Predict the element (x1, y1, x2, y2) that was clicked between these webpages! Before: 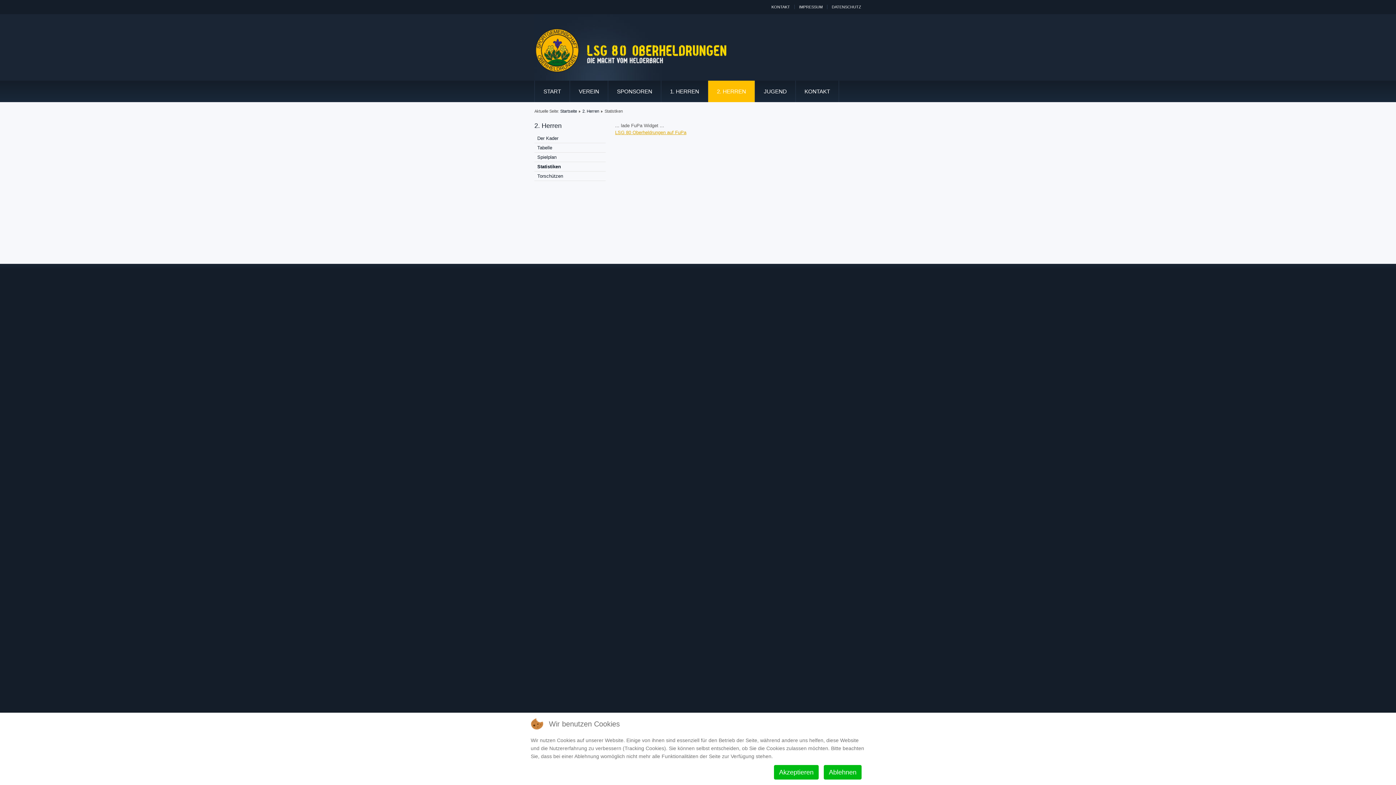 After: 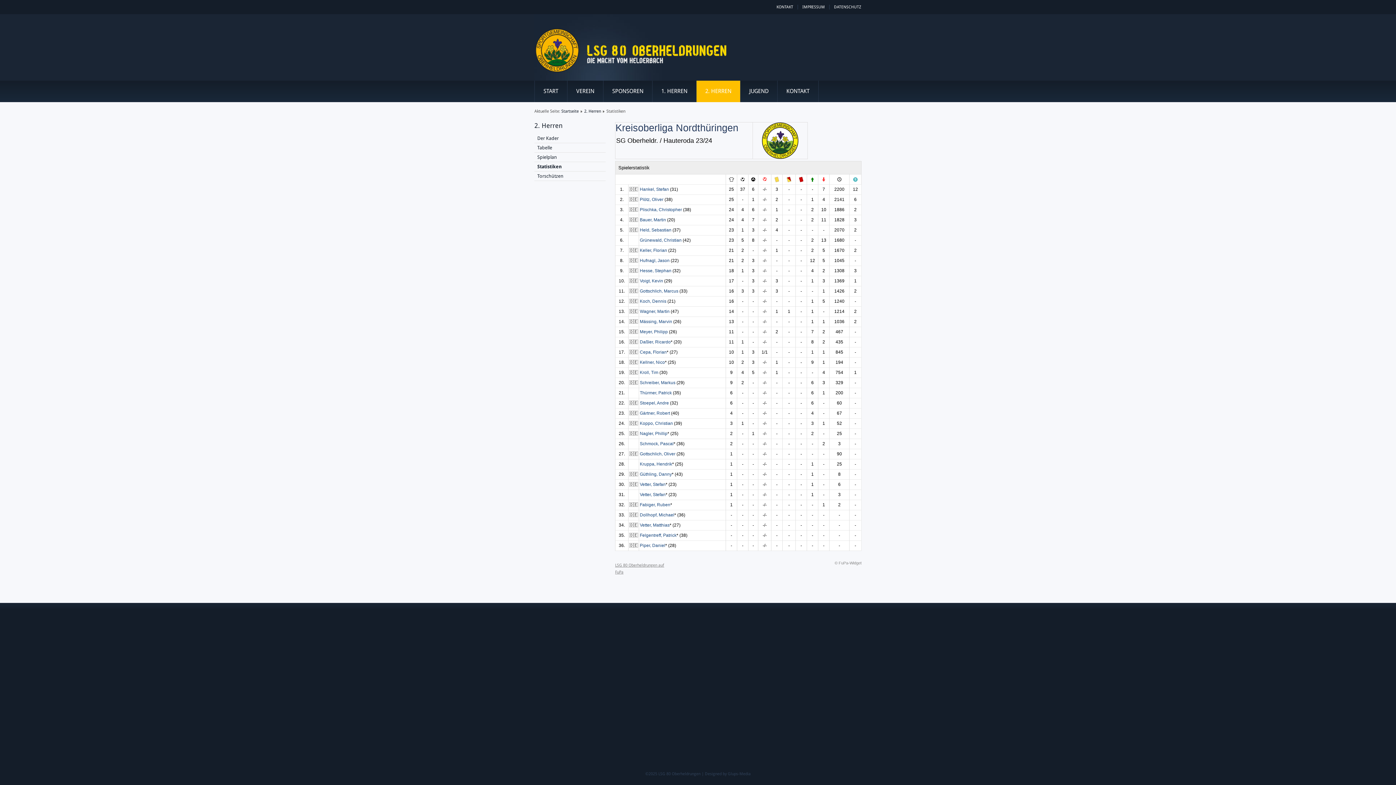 Action: label: Akzeptieren bbox: (774, 765, 818, 780)